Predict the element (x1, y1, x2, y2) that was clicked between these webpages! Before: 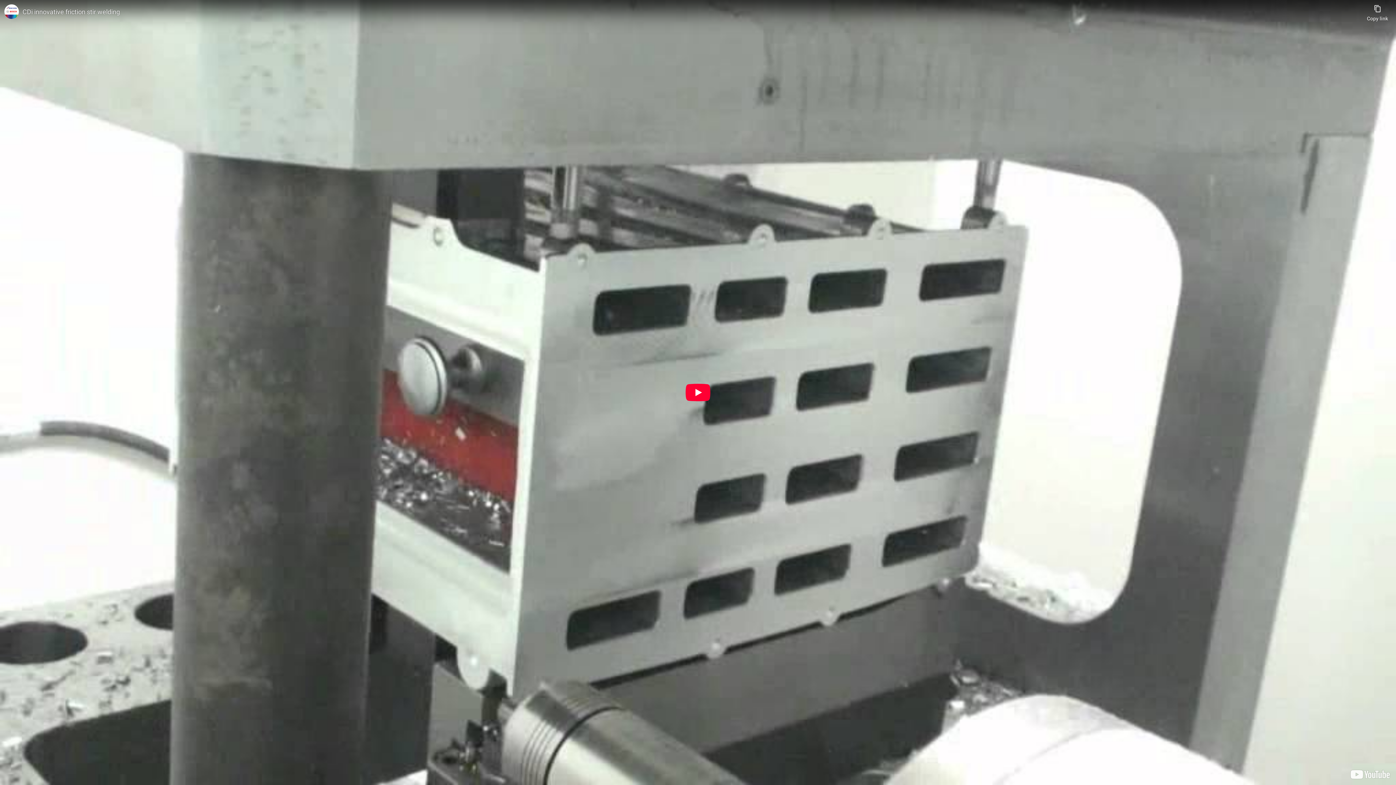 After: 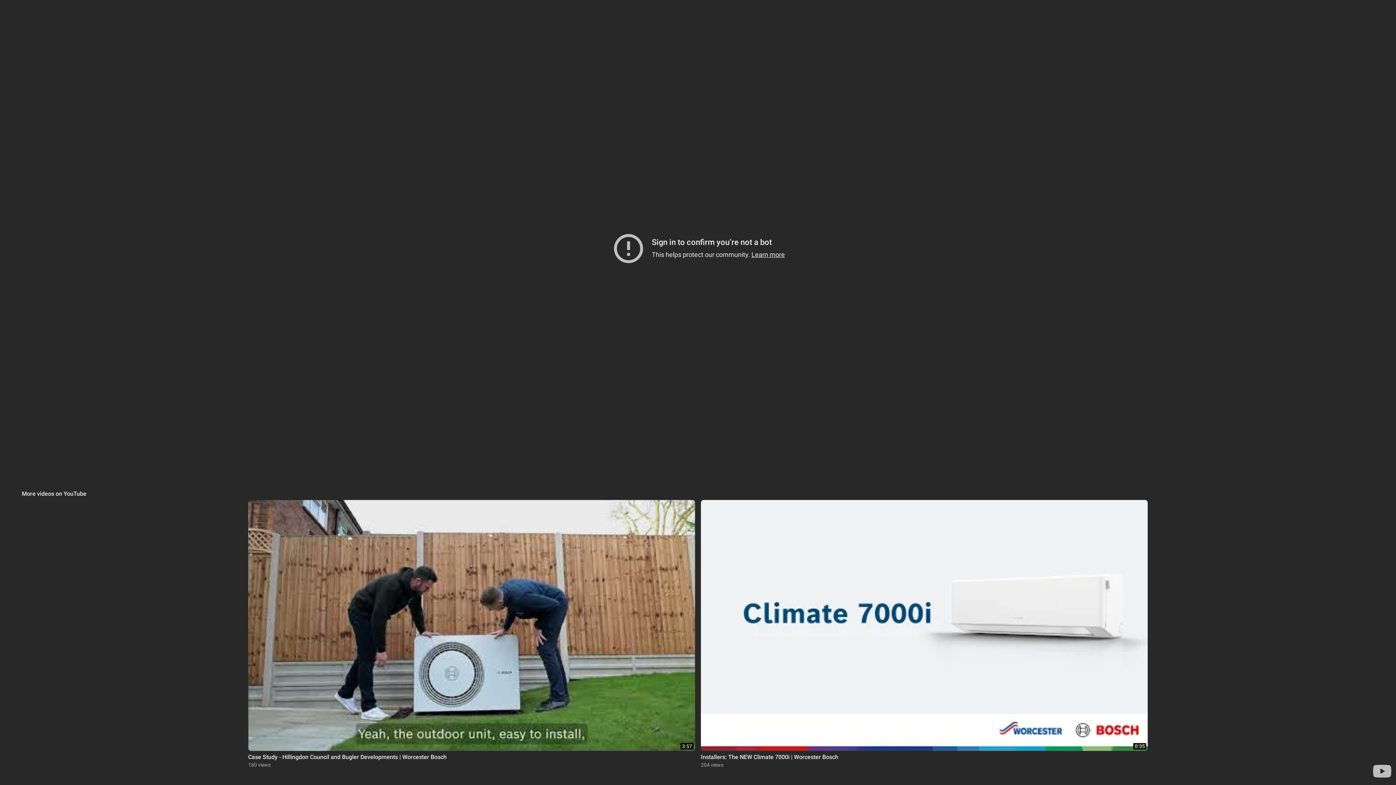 Action: bbox: (685, 384, 710, 401) label: Play